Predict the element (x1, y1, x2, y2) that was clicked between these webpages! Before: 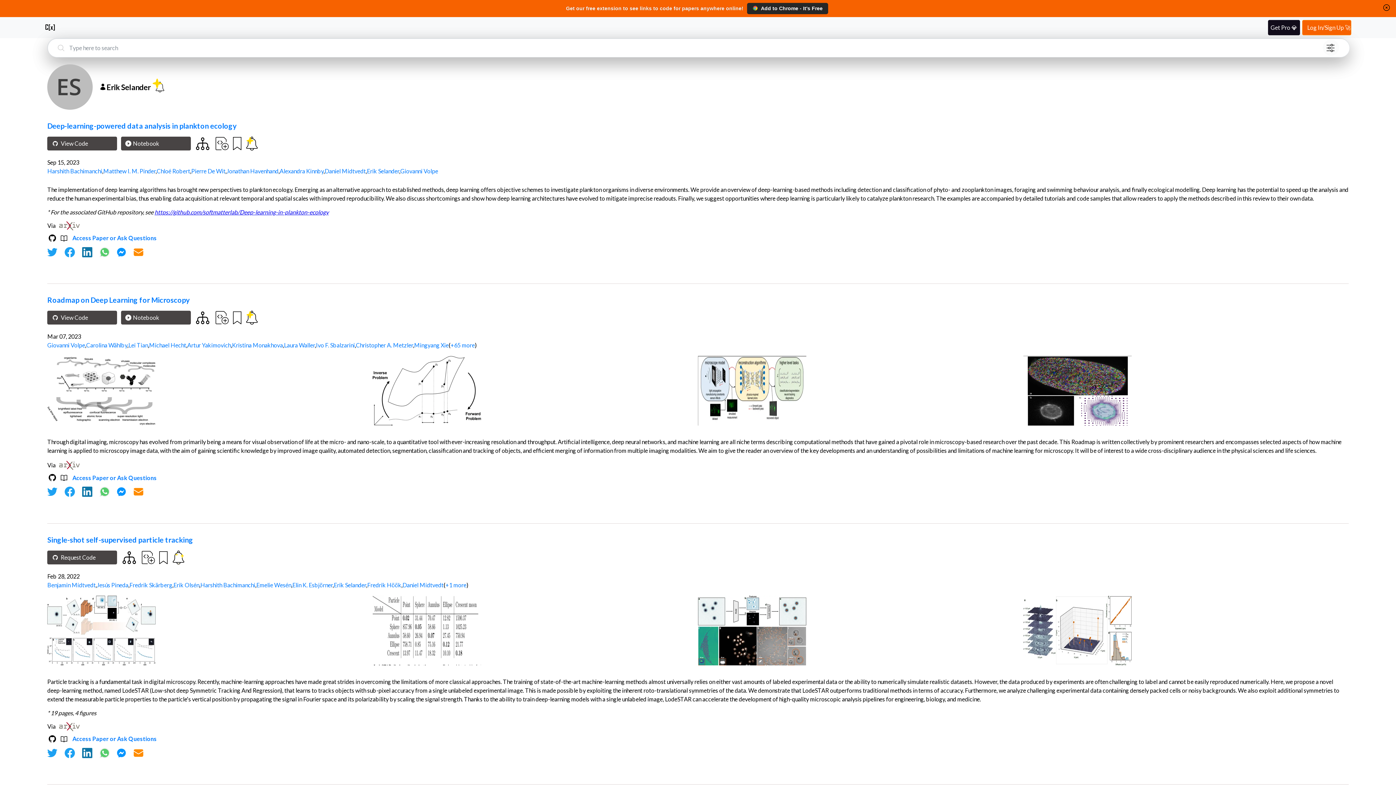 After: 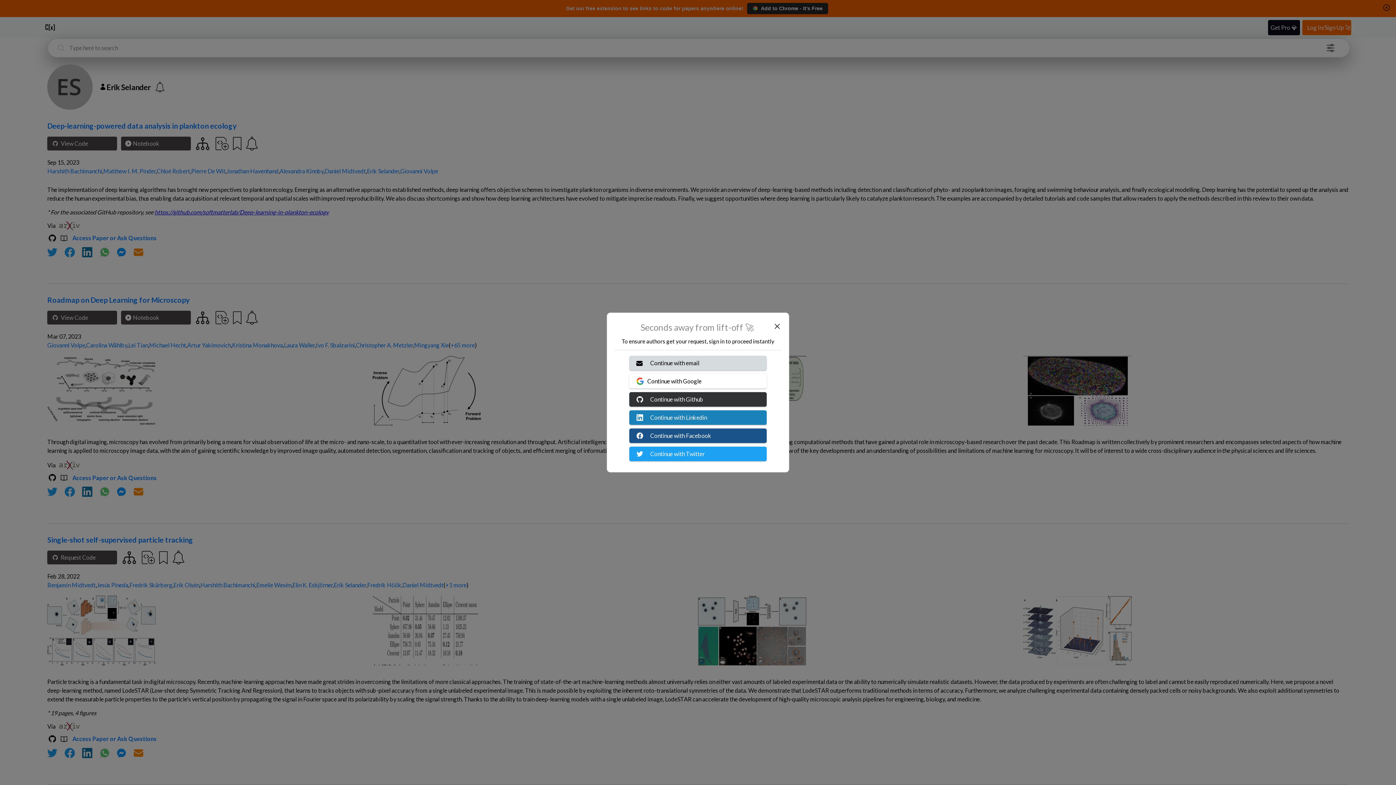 Action: bbox: (47, 550, 117, 564) label: Request Code